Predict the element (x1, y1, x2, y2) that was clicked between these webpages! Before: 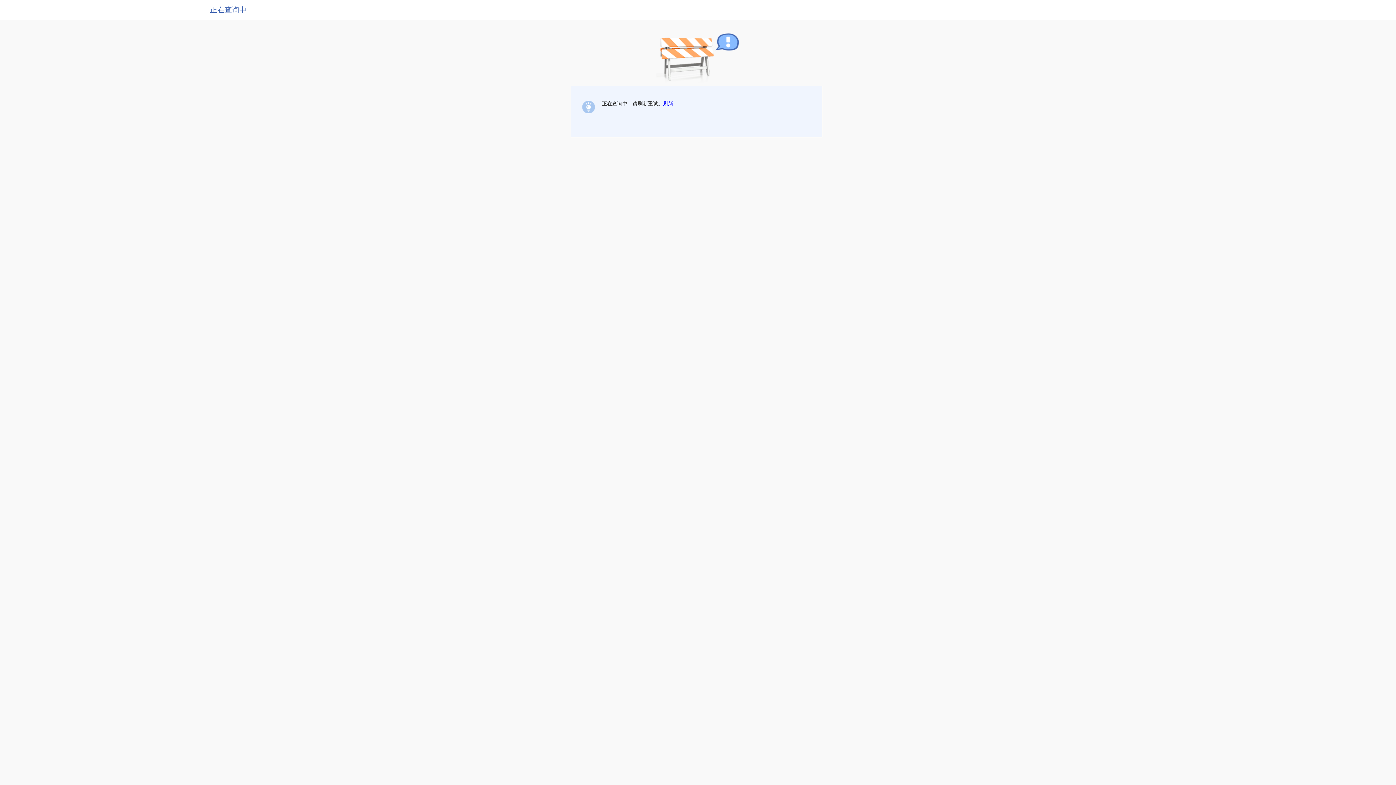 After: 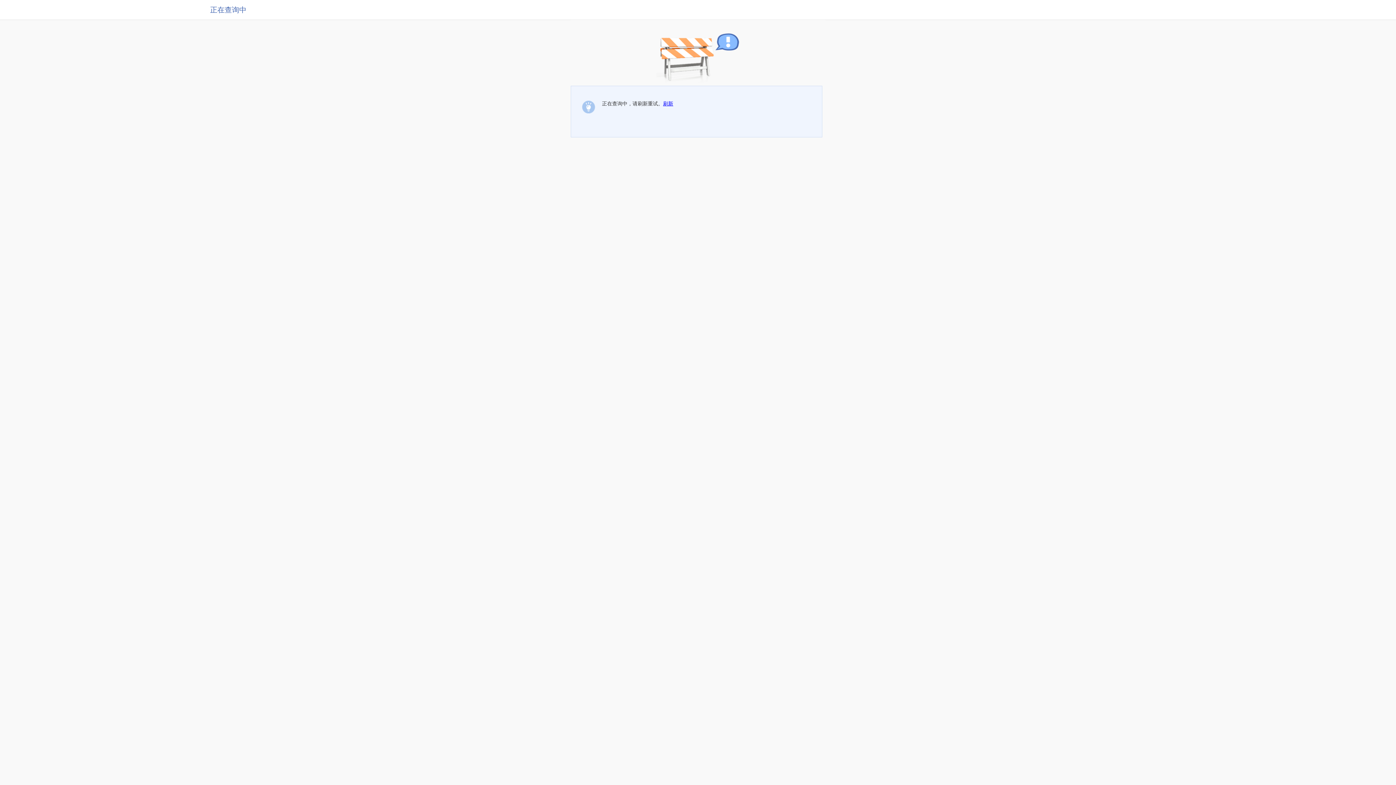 Action: bbox: (663, 100, 673, 106) label: 刷新